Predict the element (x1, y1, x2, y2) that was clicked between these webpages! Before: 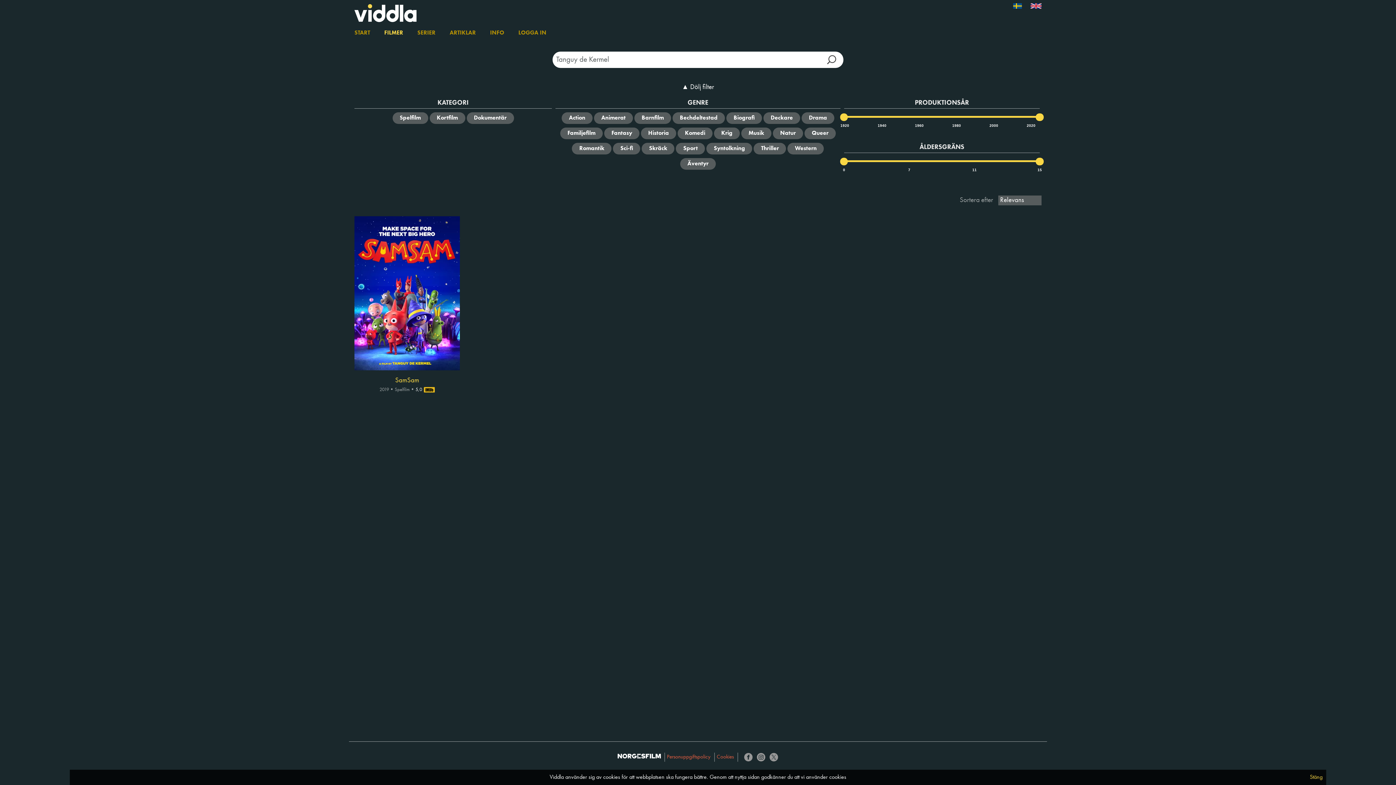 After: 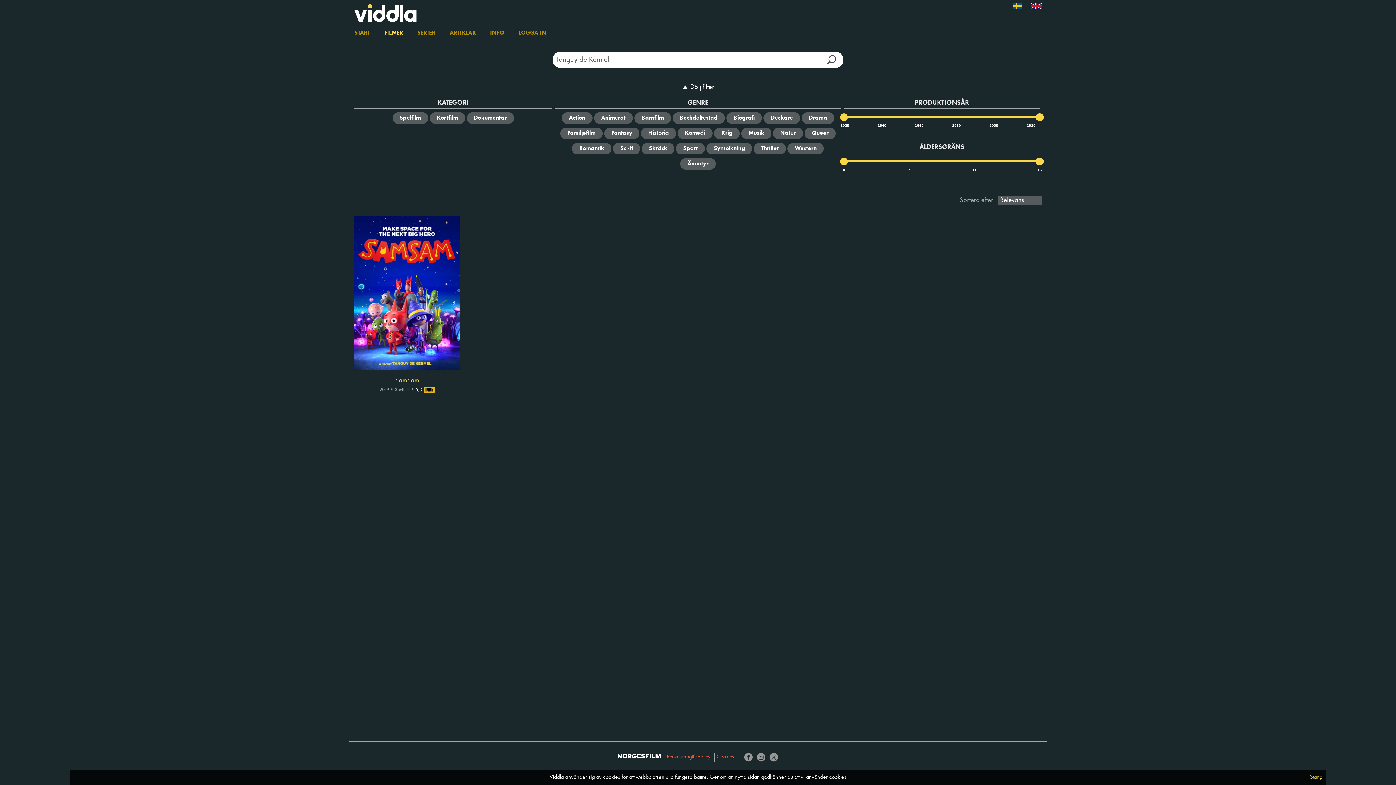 Action: bbox: (617, 754, 660, 760)